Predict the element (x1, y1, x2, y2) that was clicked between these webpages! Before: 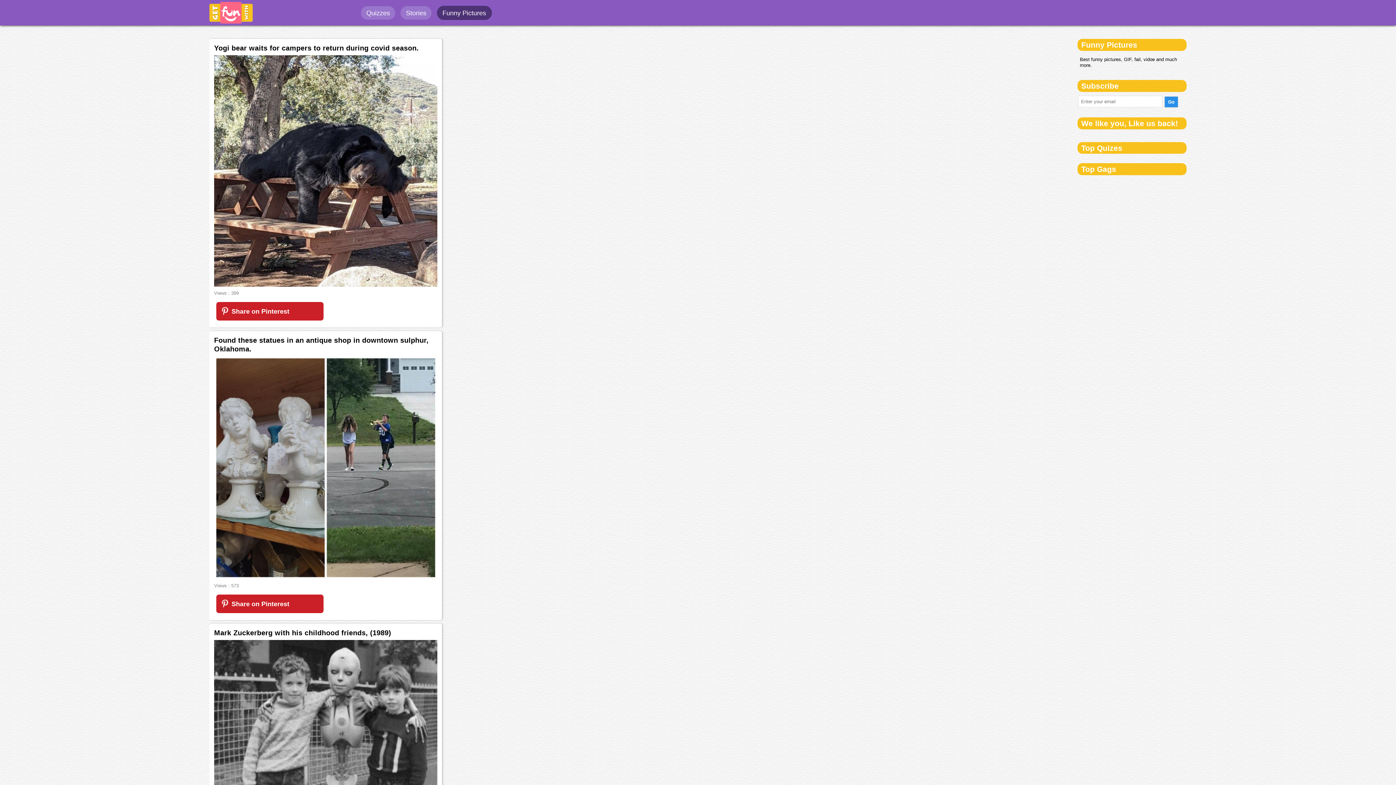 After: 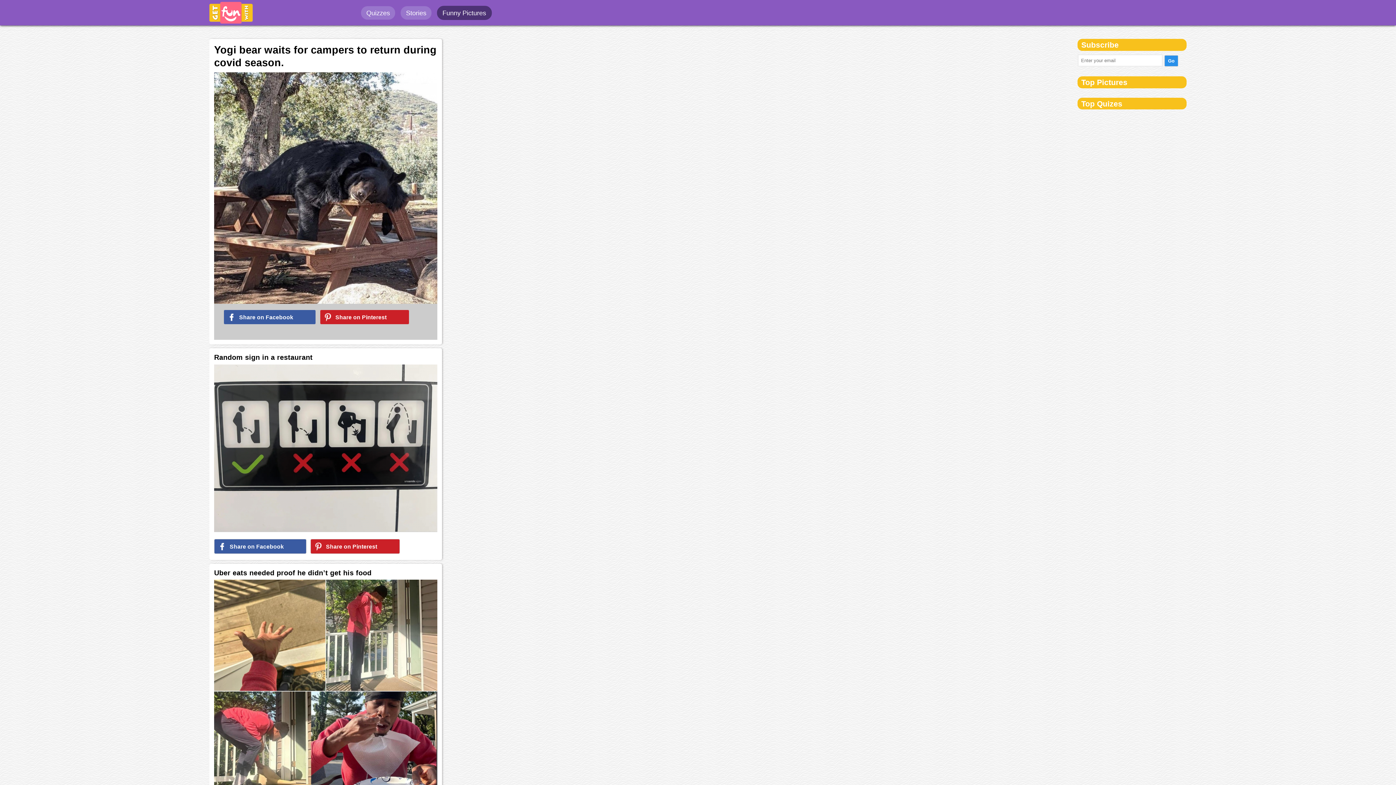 Action: bbox: (214, 282, 437, 287)